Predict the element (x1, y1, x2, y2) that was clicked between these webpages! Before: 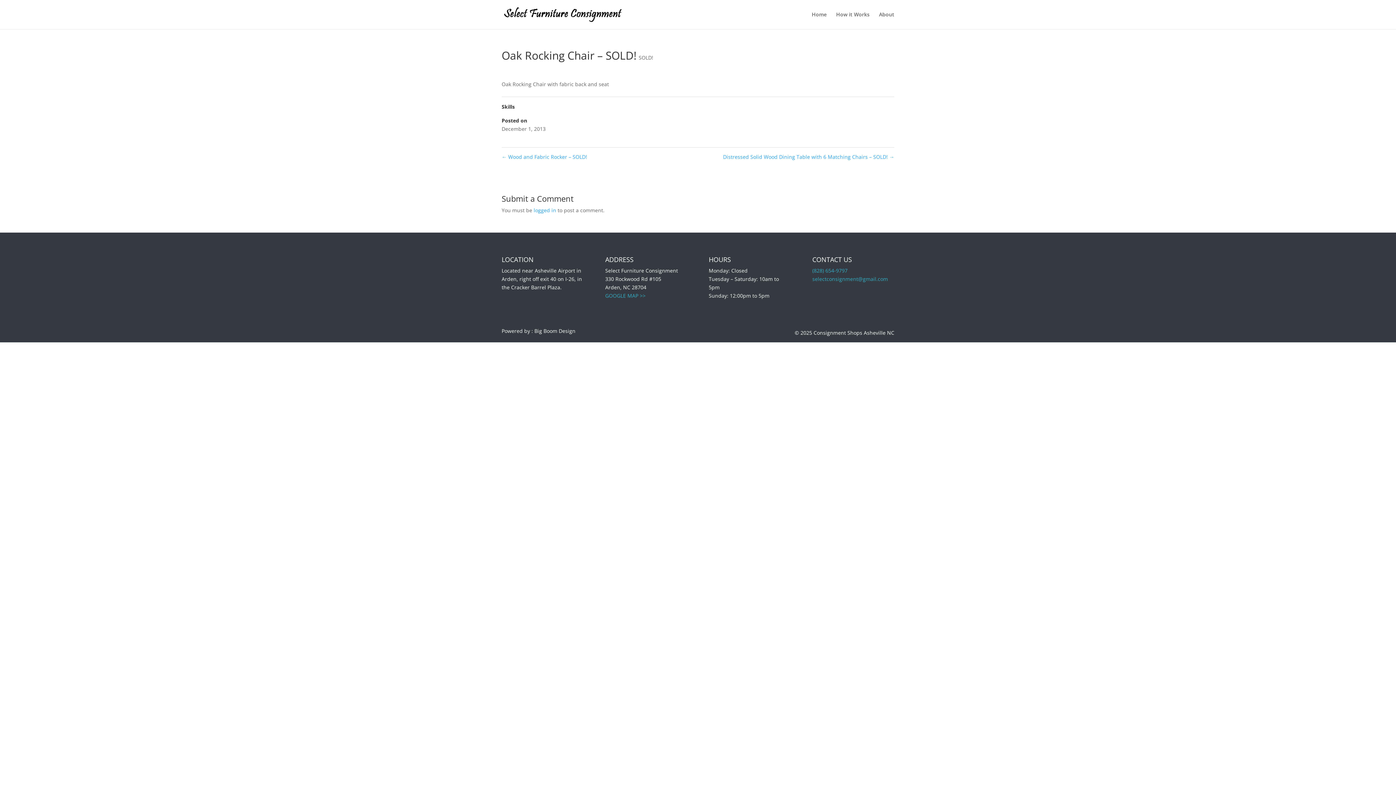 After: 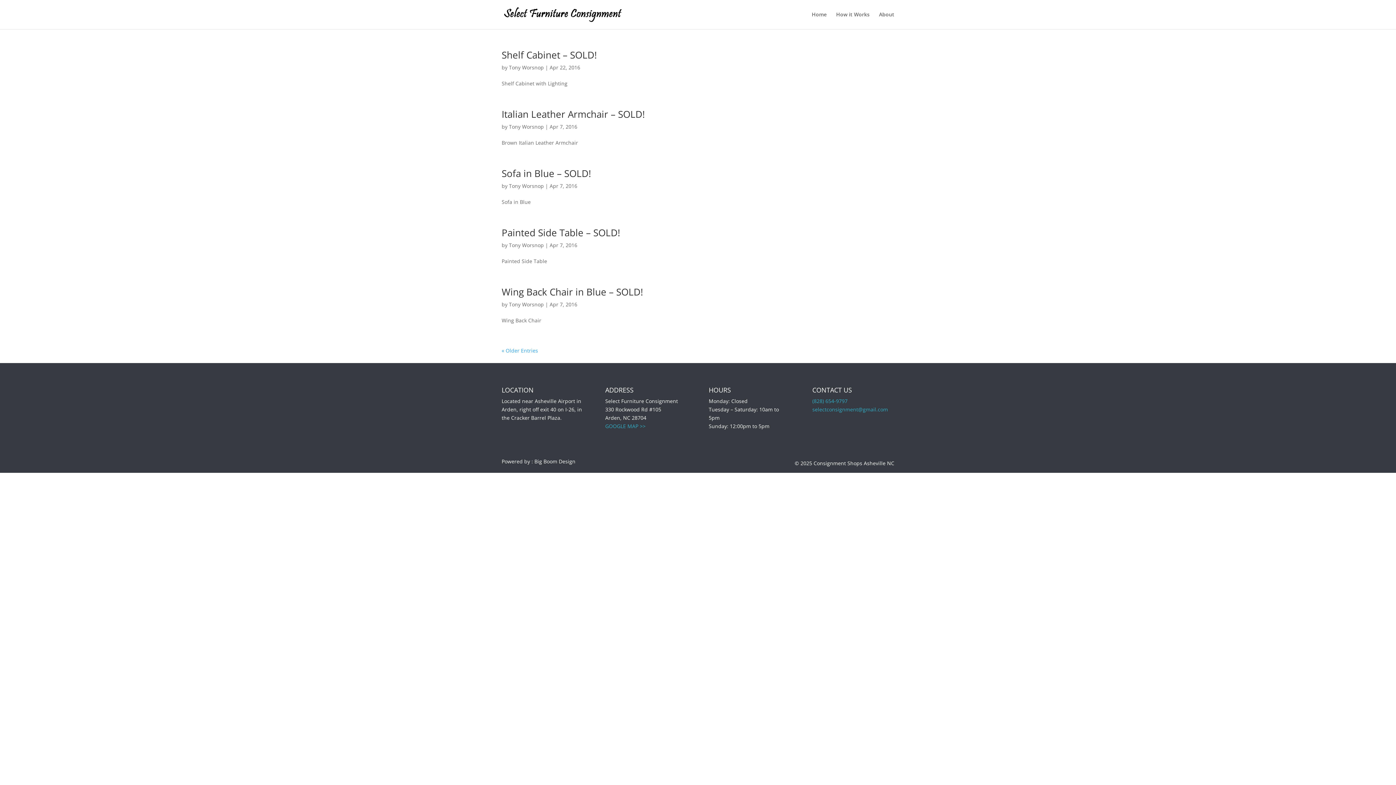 Action: bbox: (638, 54, 653, 61) label: SOLD!